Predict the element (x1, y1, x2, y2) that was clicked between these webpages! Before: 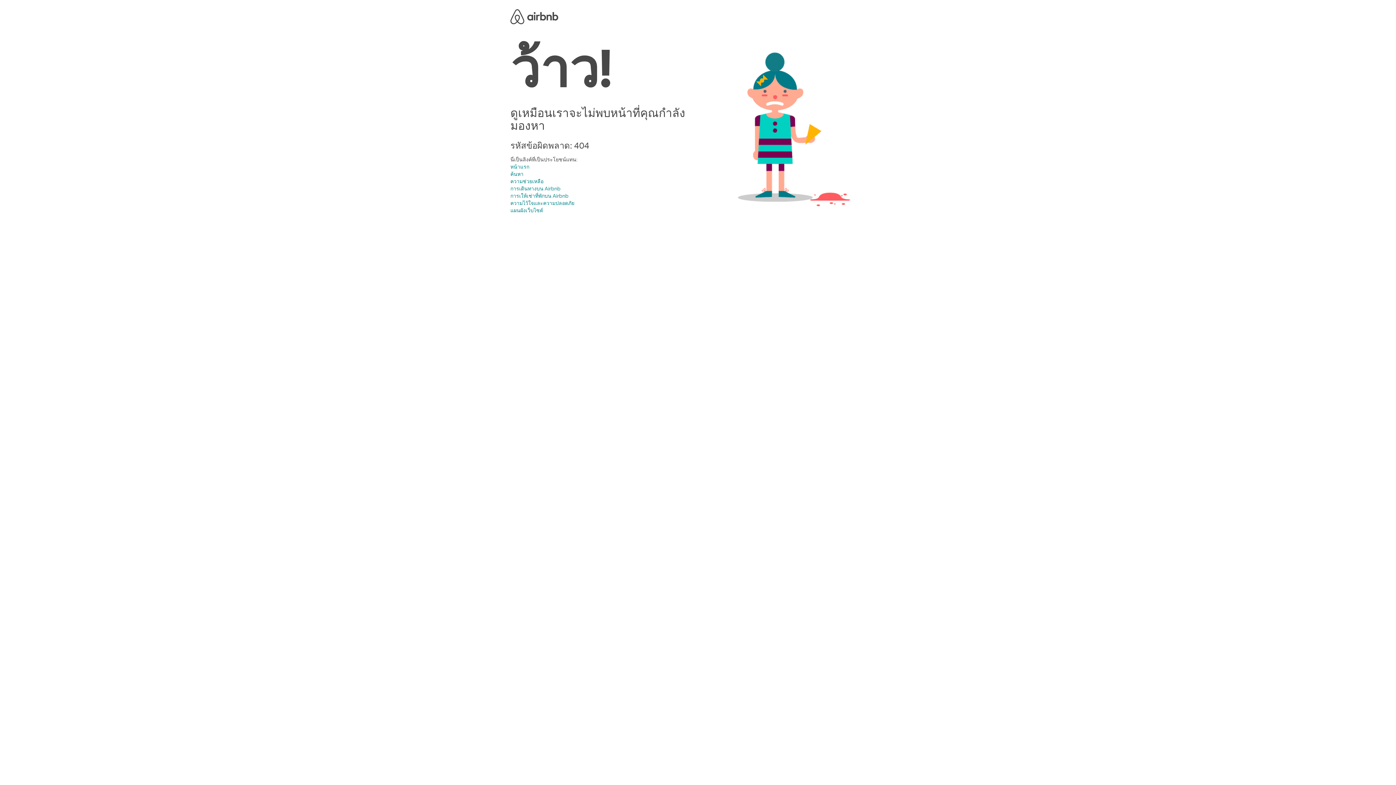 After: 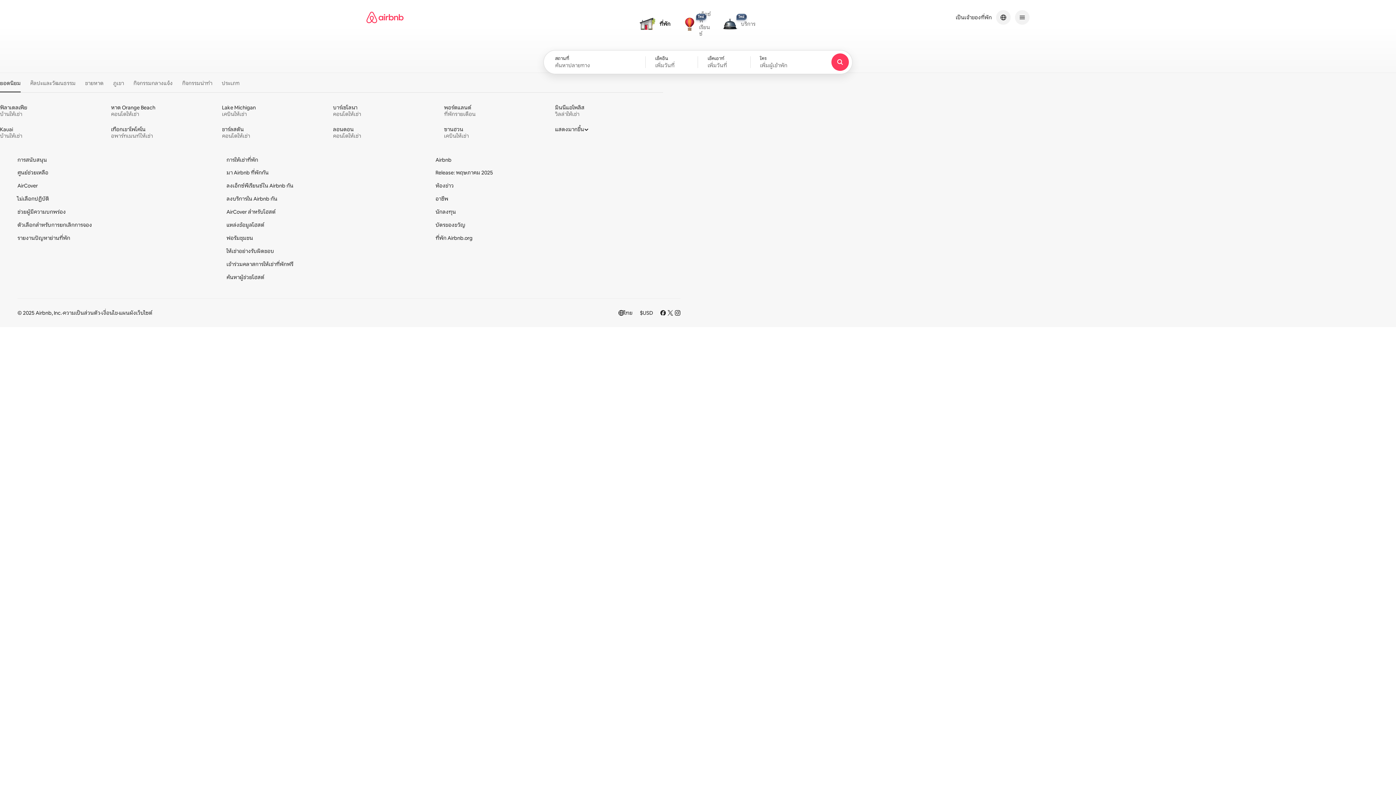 Action: bbox: (510, 8, 558, 22) label: Airbnb